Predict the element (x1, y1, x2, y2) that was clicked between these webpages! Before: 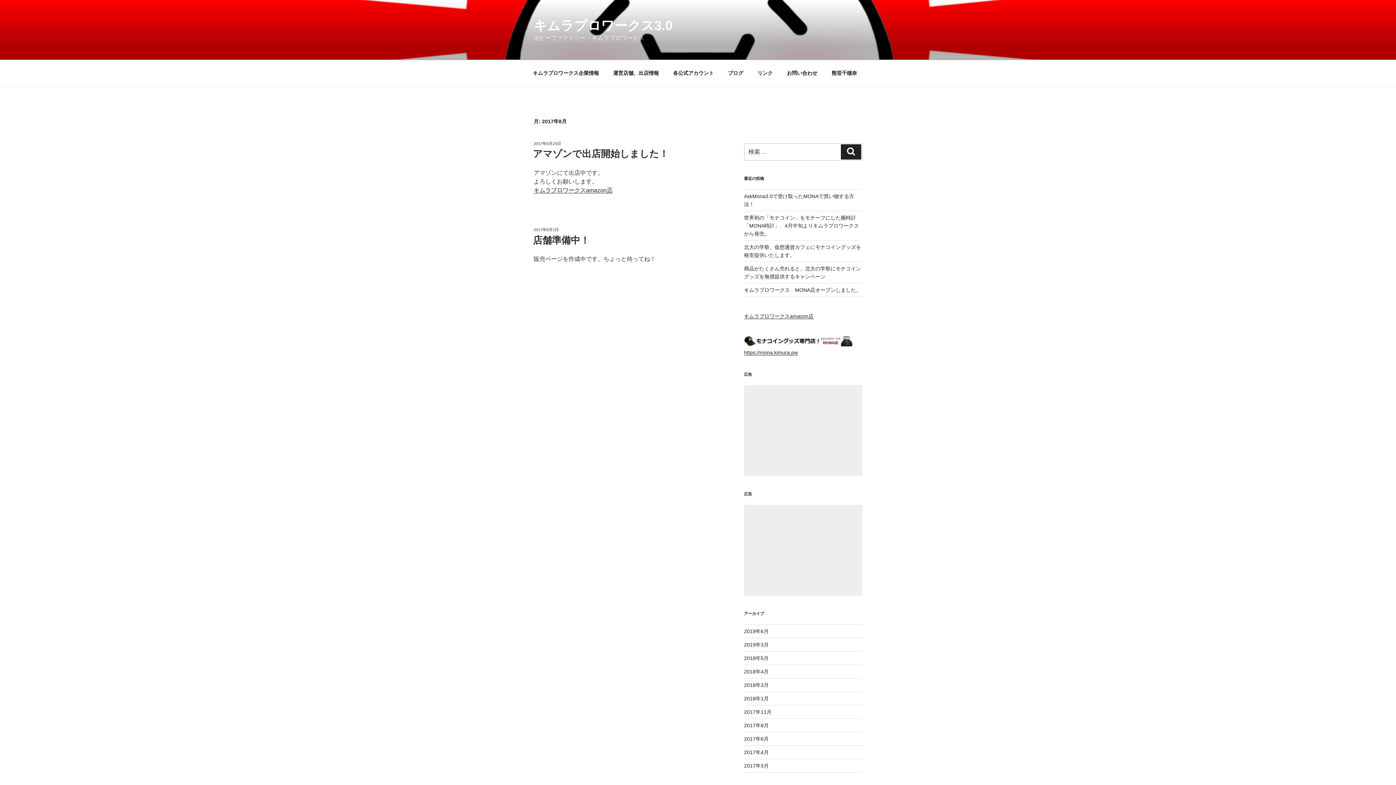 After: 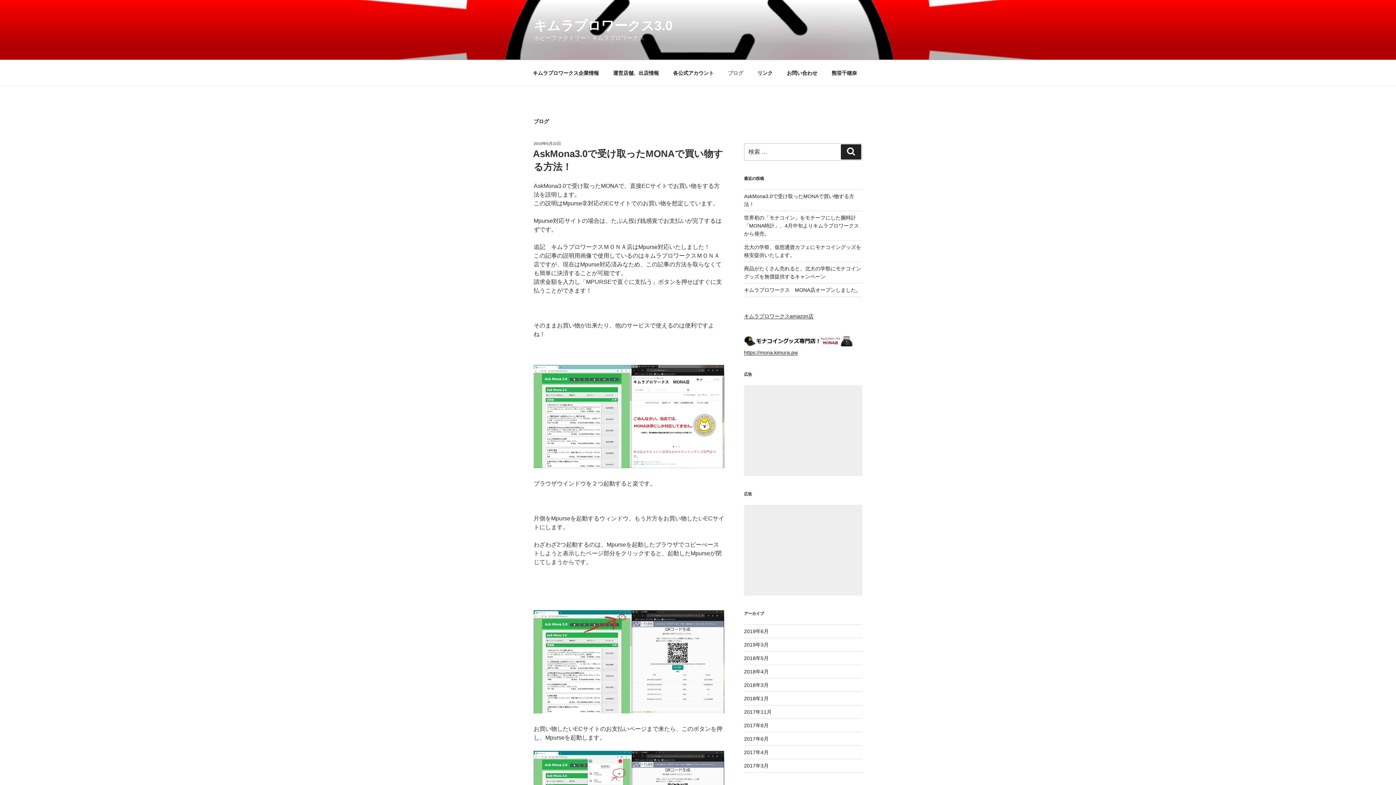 Action: bbox: (721, 64, 749, 82) label: ブログ